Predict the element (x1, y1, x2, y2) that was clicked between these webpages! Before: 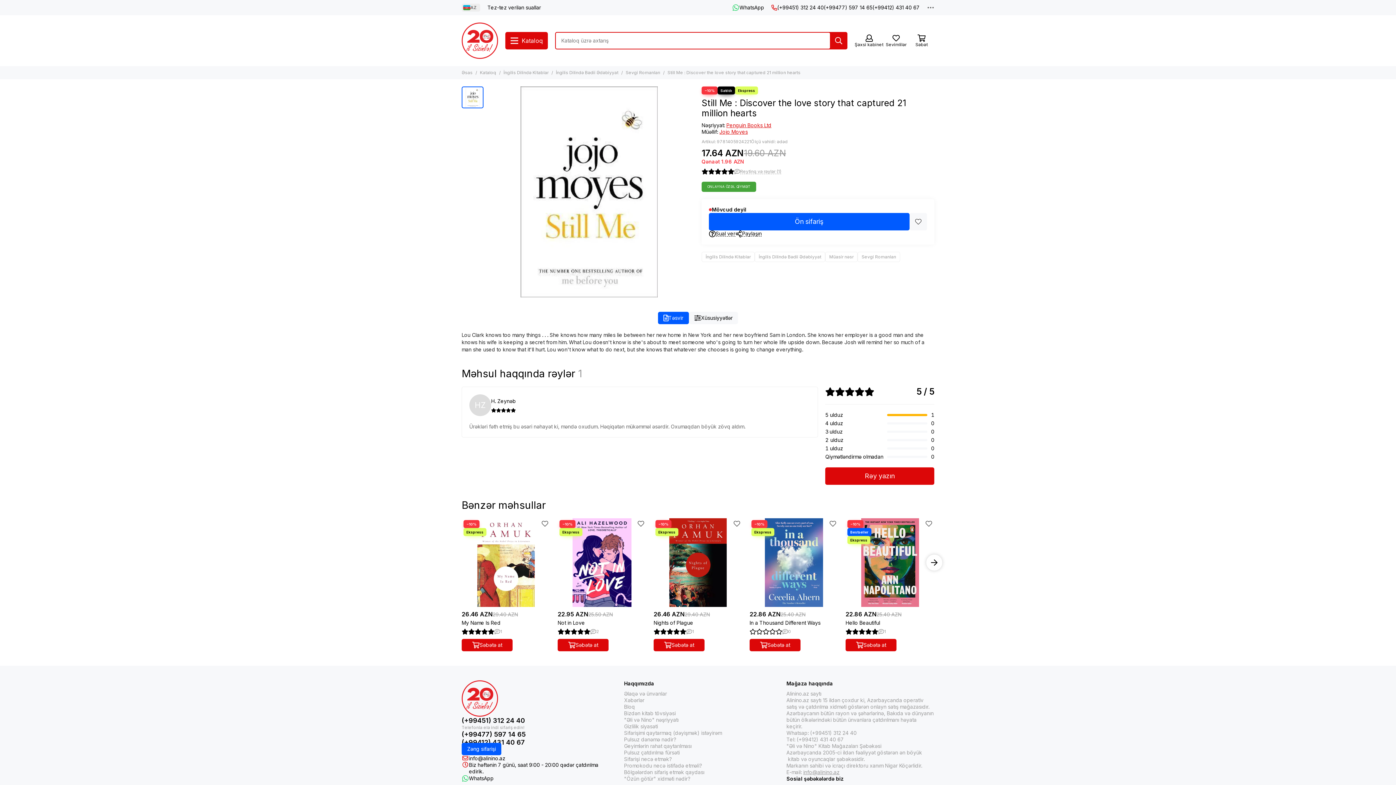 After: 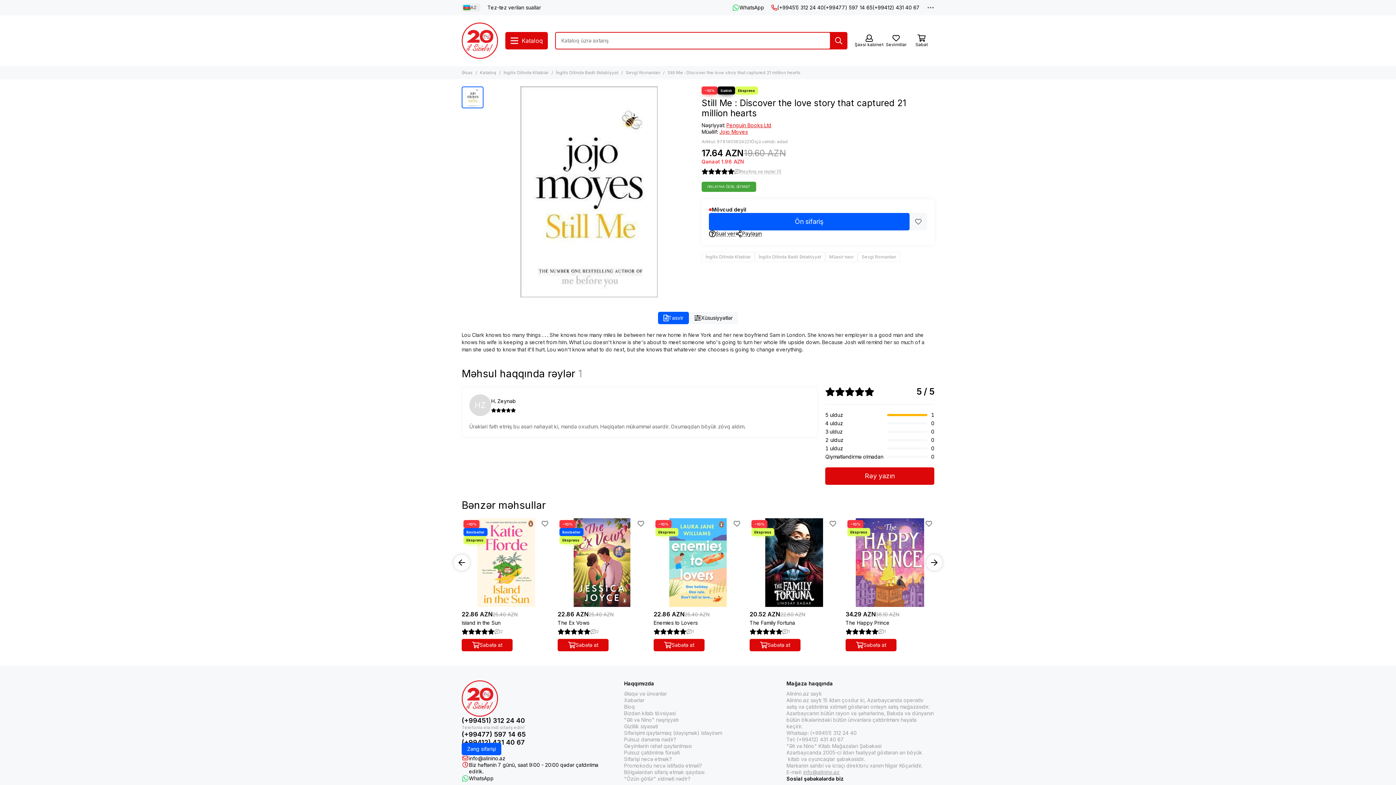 Action: bbox: (926, 554, 942, 570) label: Next slide